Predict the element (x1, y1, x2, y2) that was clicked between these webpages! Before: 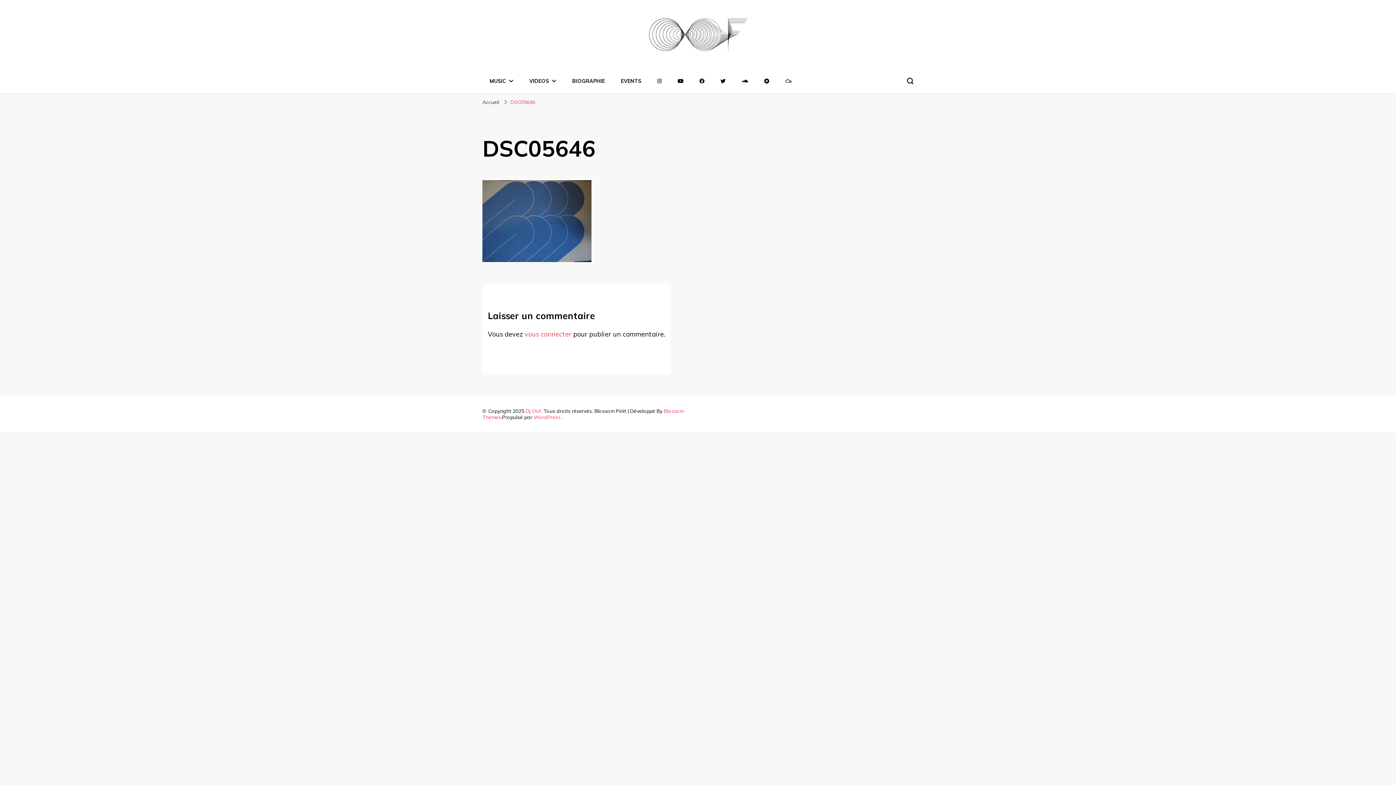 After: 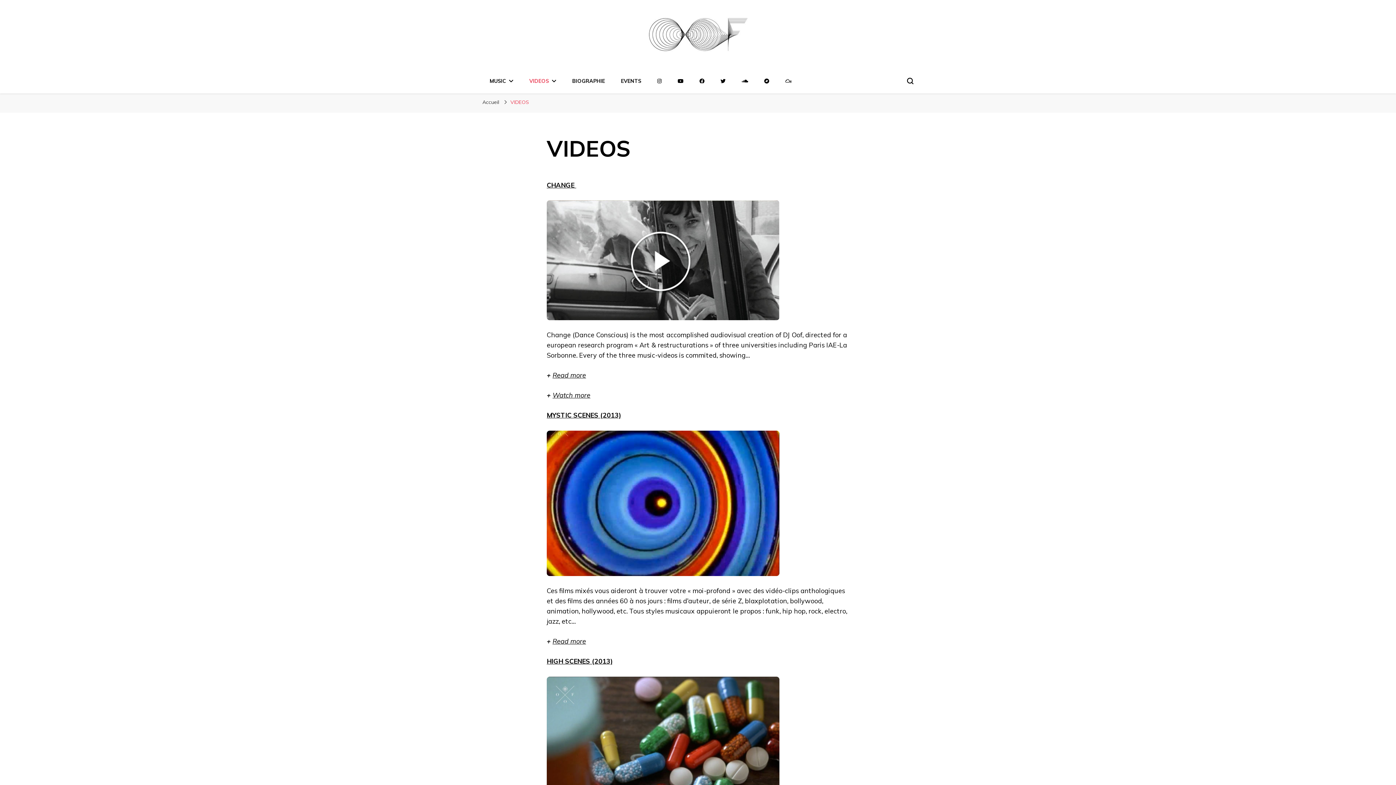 Action: bbox: (529, 77, 556, 84) label: VIDEOS